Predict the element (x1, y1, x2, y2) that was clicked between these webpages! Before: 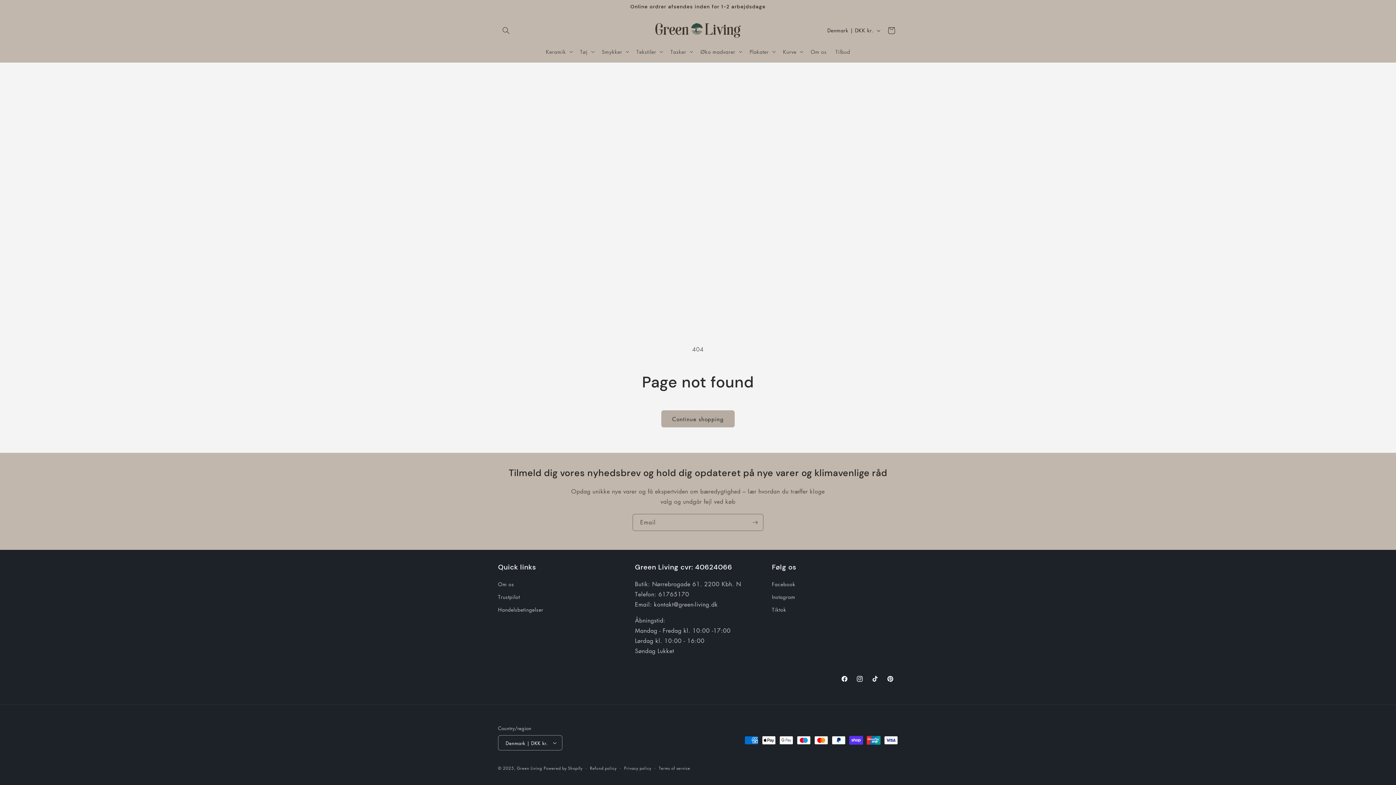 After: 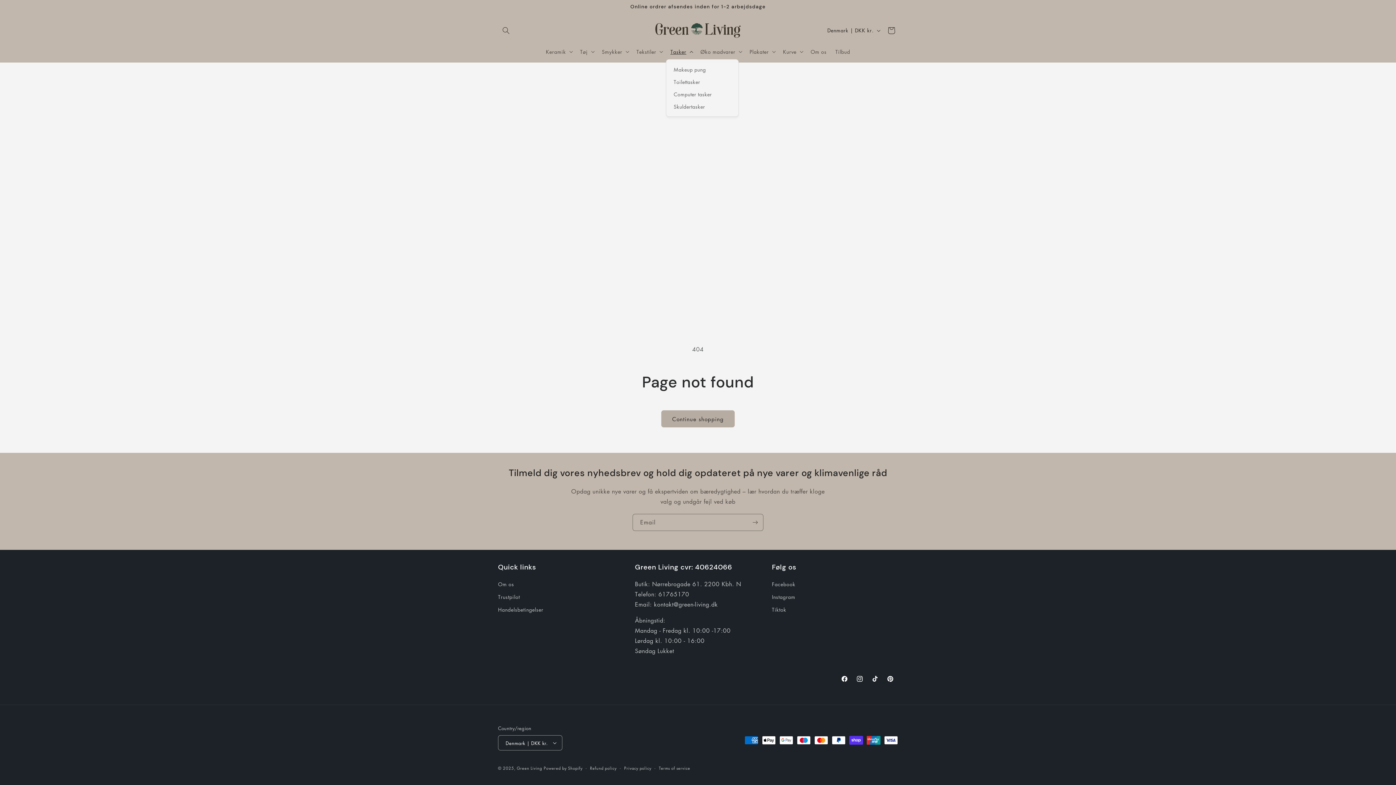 Action: label: Tasker bbox: (666, 44, 696, 59)